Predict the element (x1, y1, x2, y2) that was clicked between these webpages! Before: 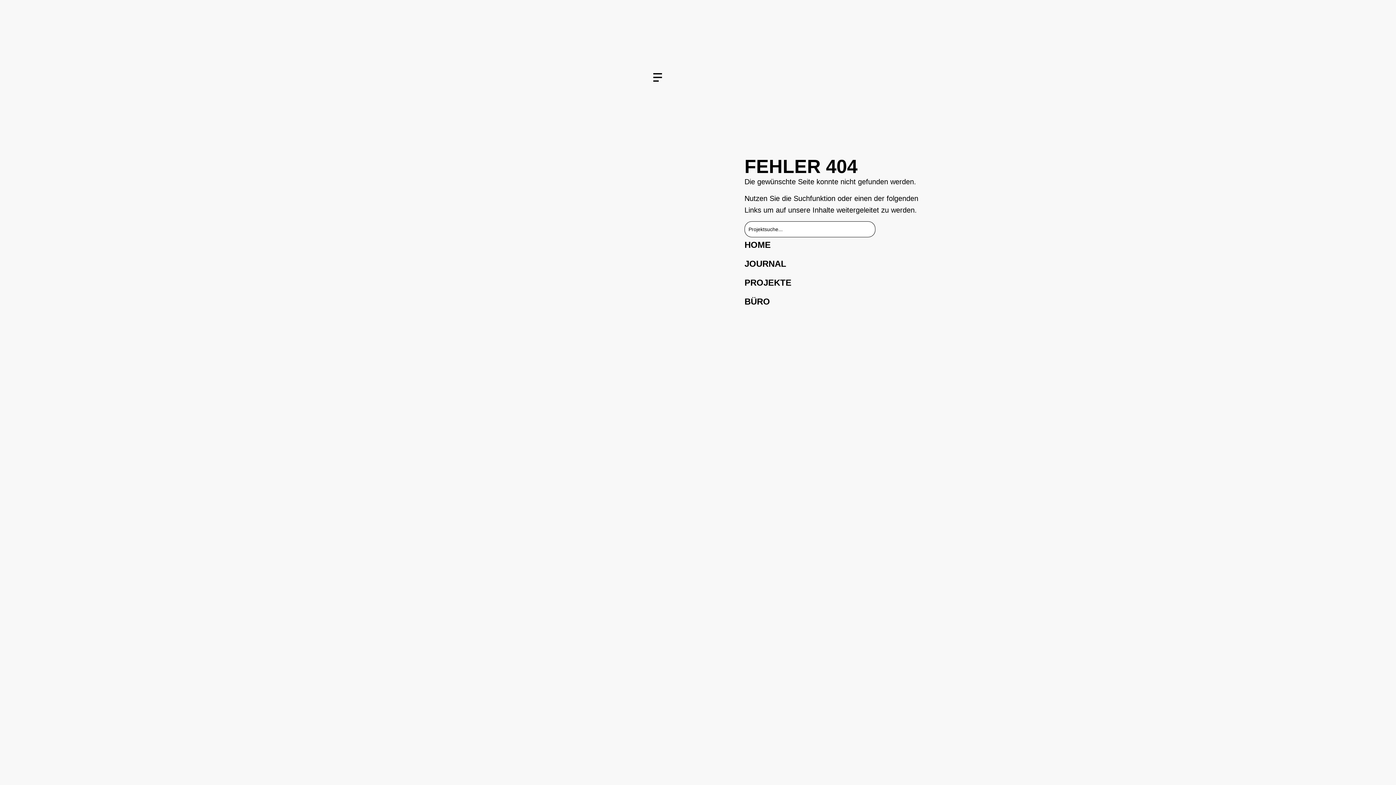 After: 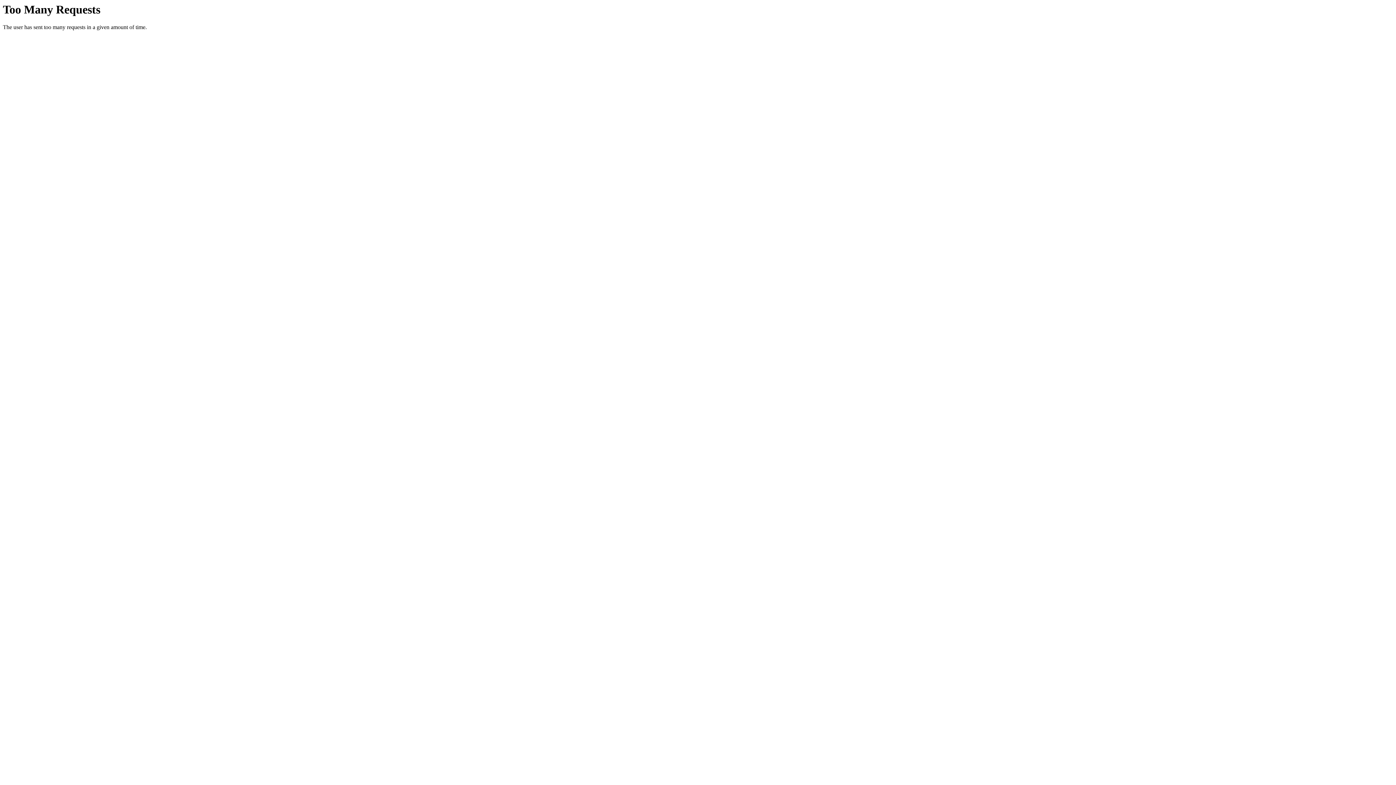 Action: label: PROJEKTE bbox: (744, 275, 930, 290)